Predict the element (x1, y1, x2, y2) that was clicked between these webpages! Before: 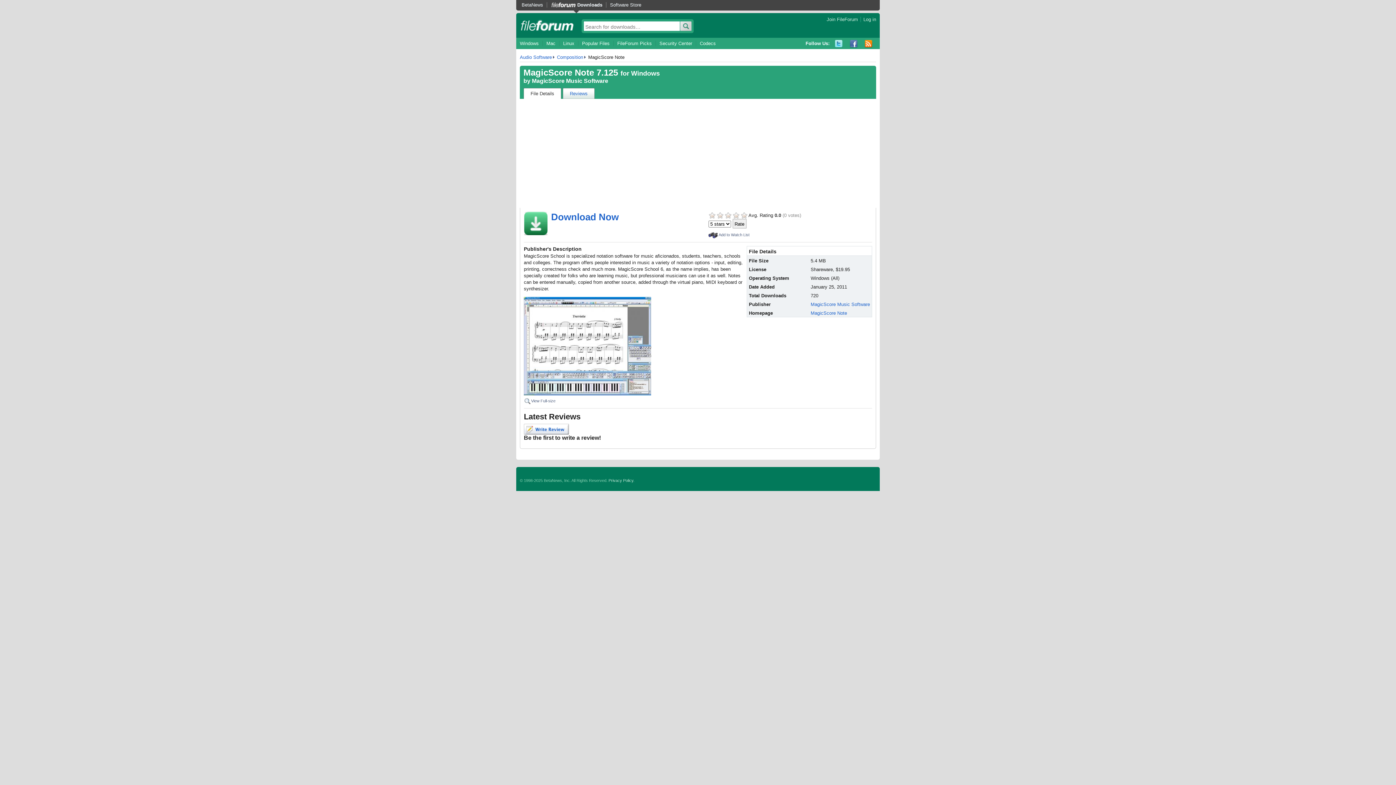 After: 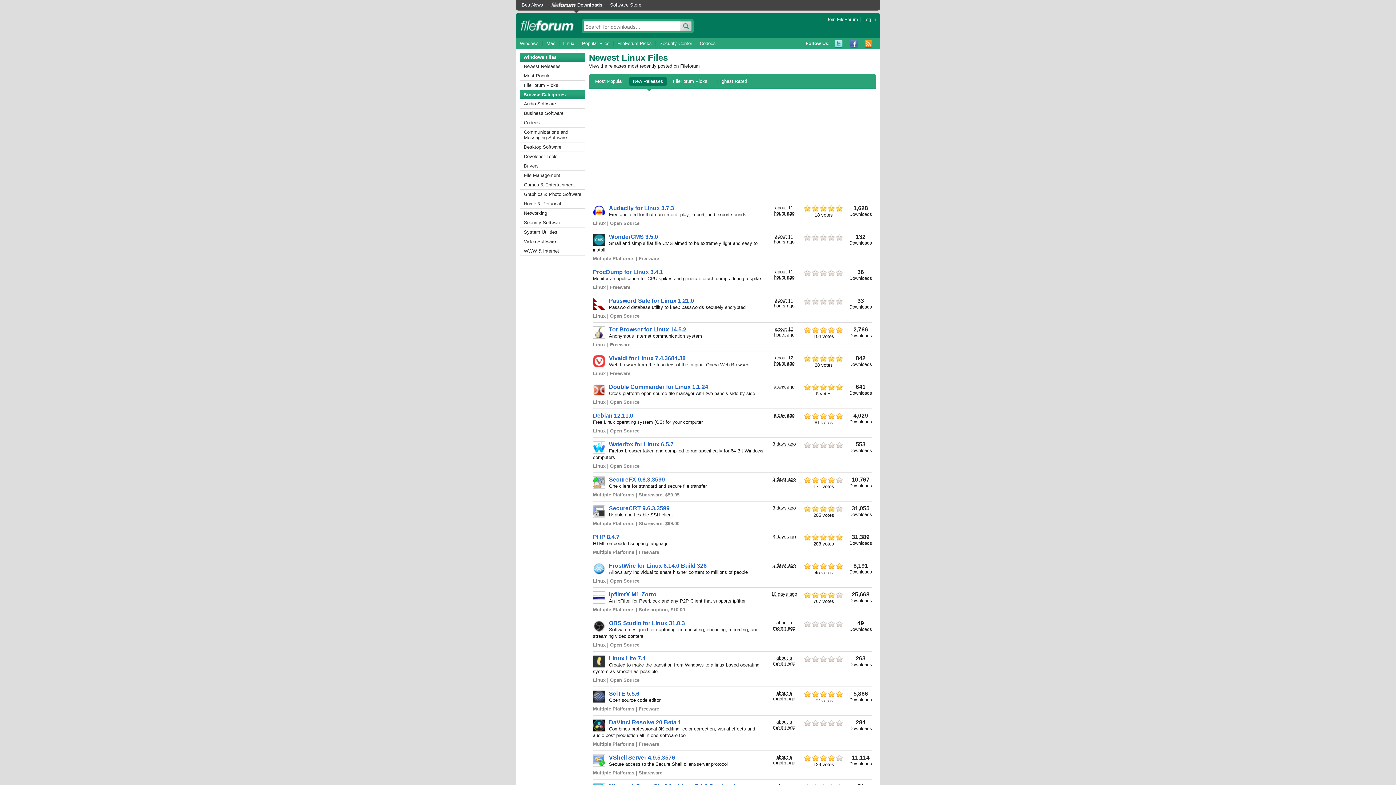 Action: label: Linux bbox: (559, 40, 578, 46)